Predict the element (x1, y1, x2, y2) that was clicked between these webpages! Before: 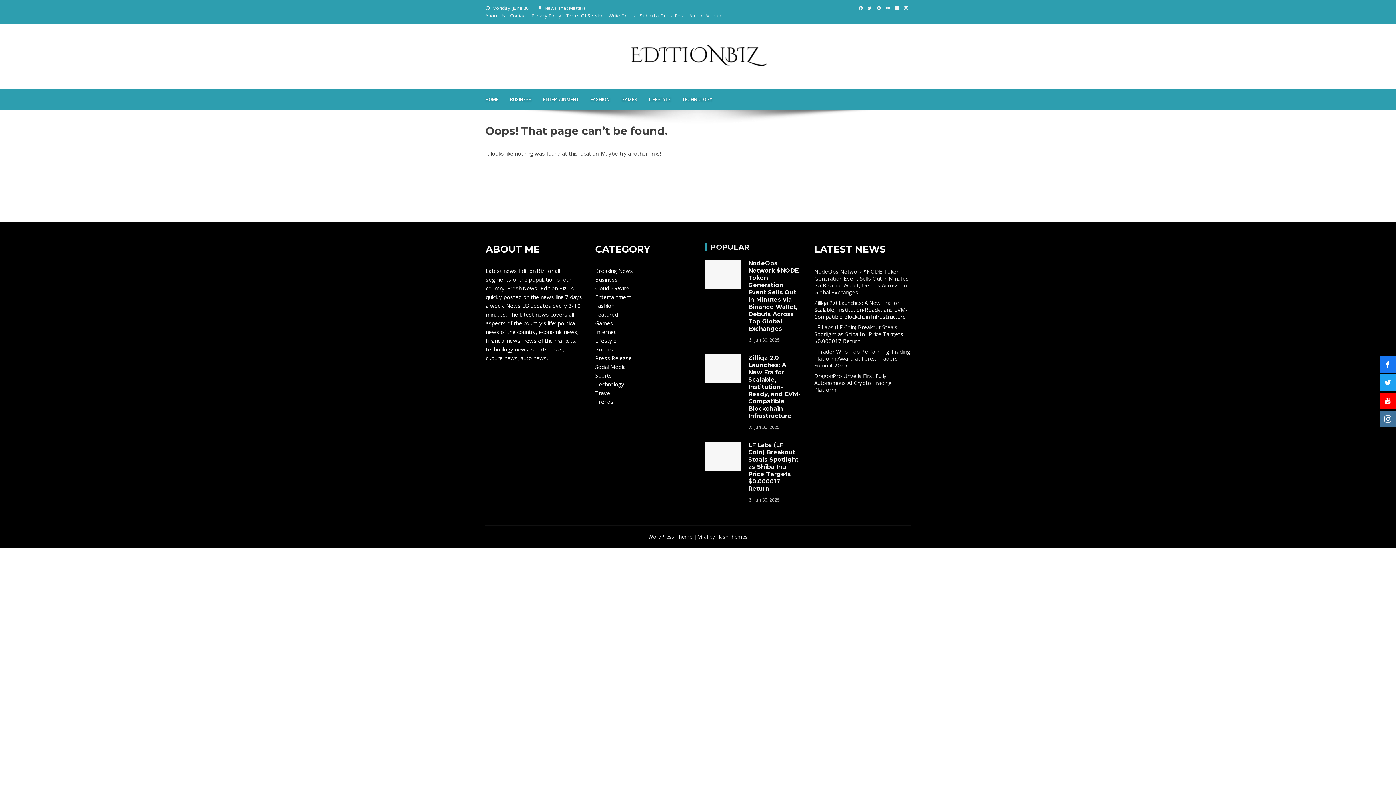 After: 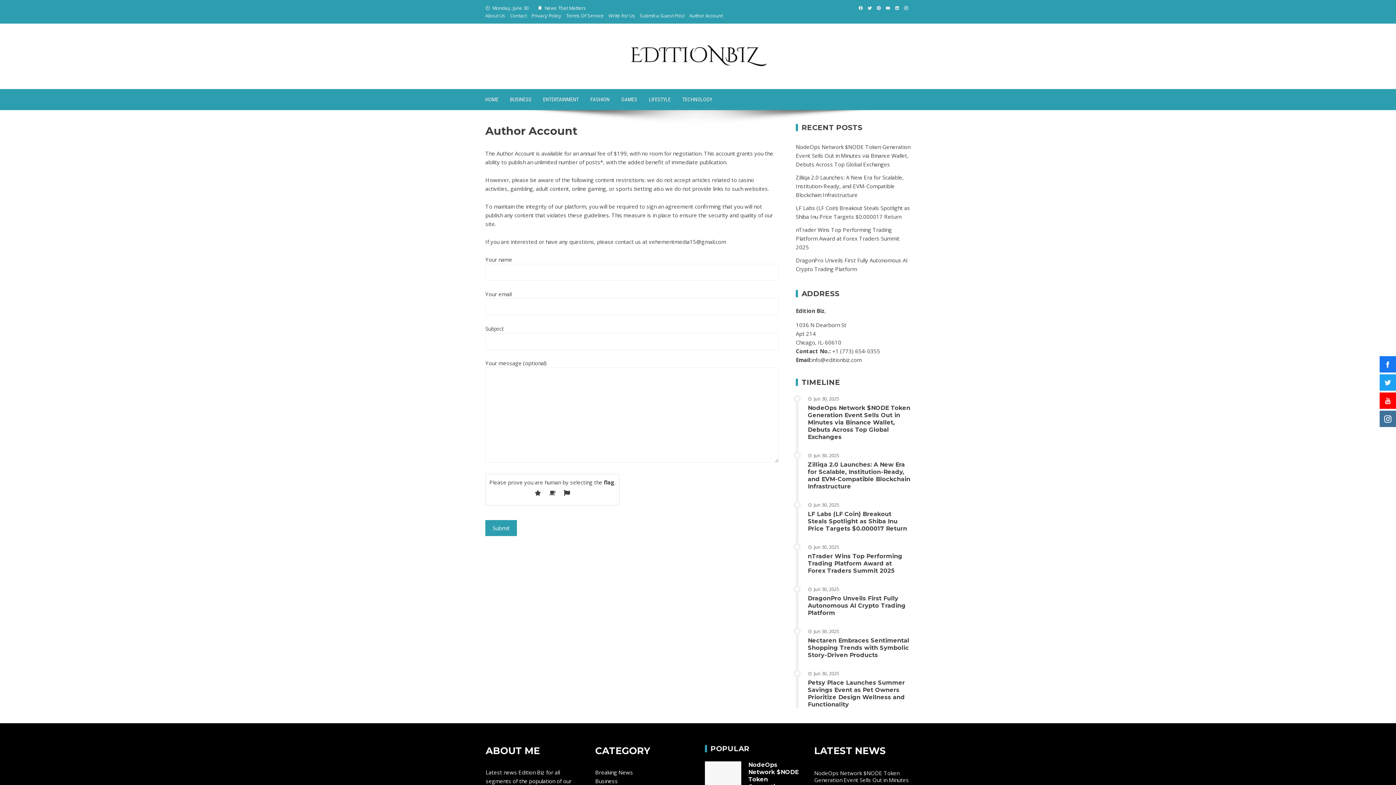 Action: label: Author Account bbox: (689, 12, 722, 18)